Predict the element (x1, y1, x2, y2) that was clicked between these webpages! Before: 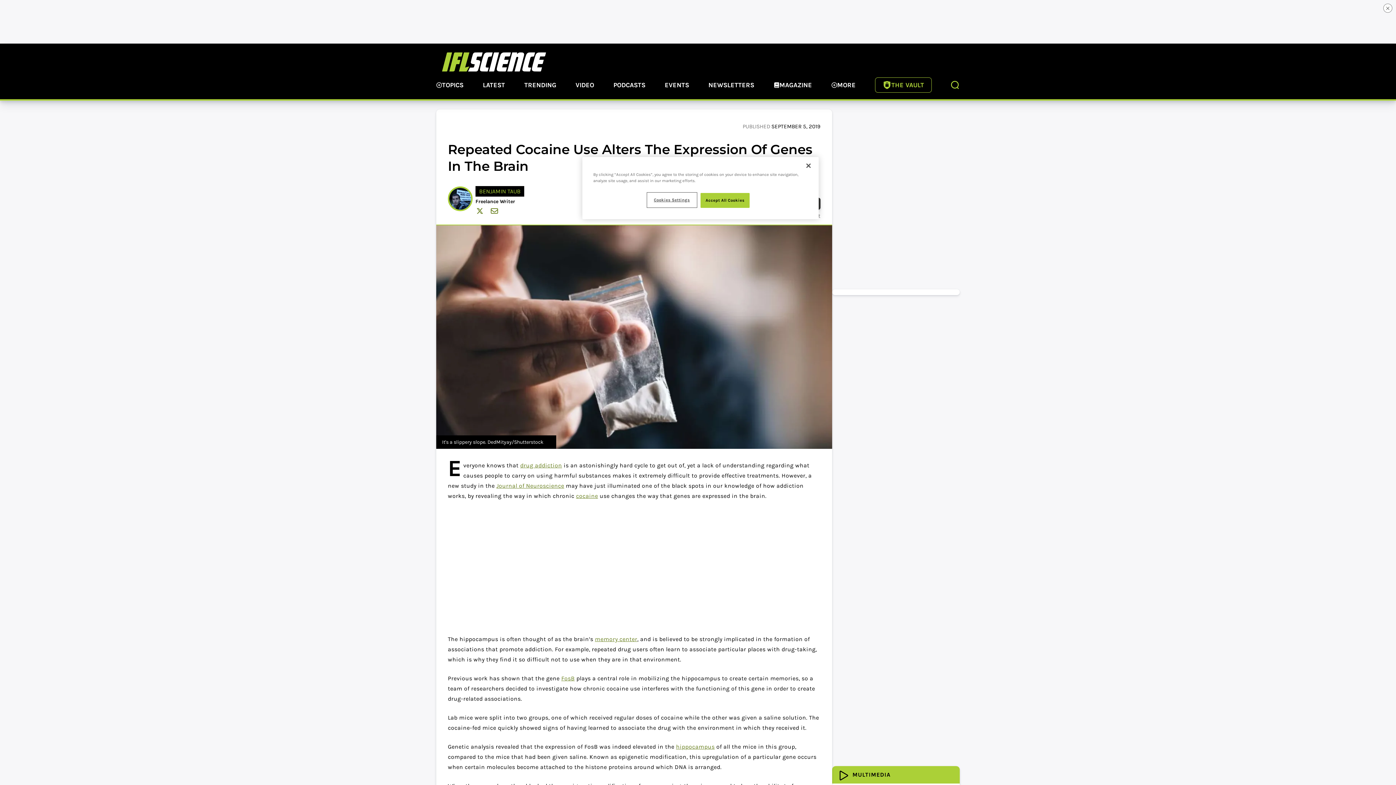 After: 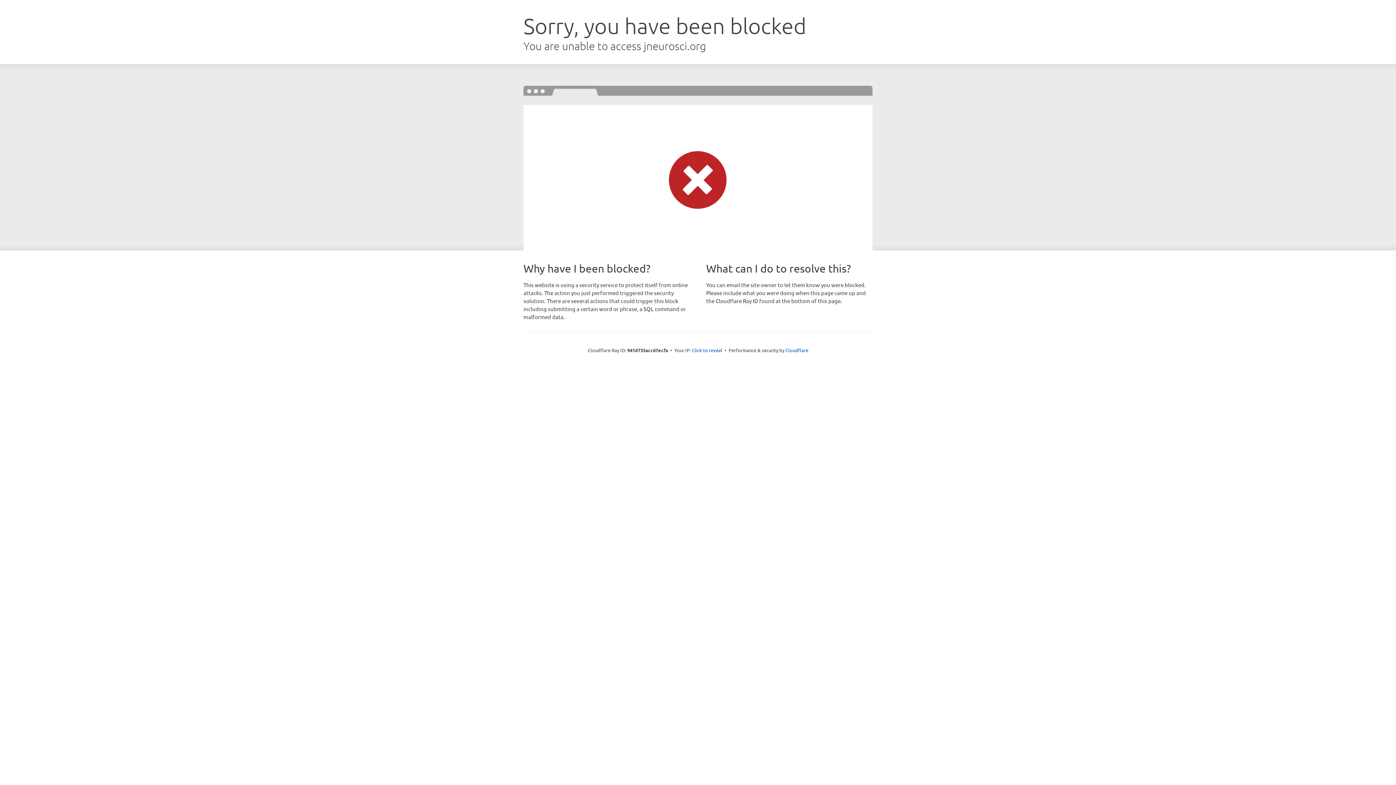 Action: label: Journal of Neuroscience bbox: (496, 482, 564, 489)